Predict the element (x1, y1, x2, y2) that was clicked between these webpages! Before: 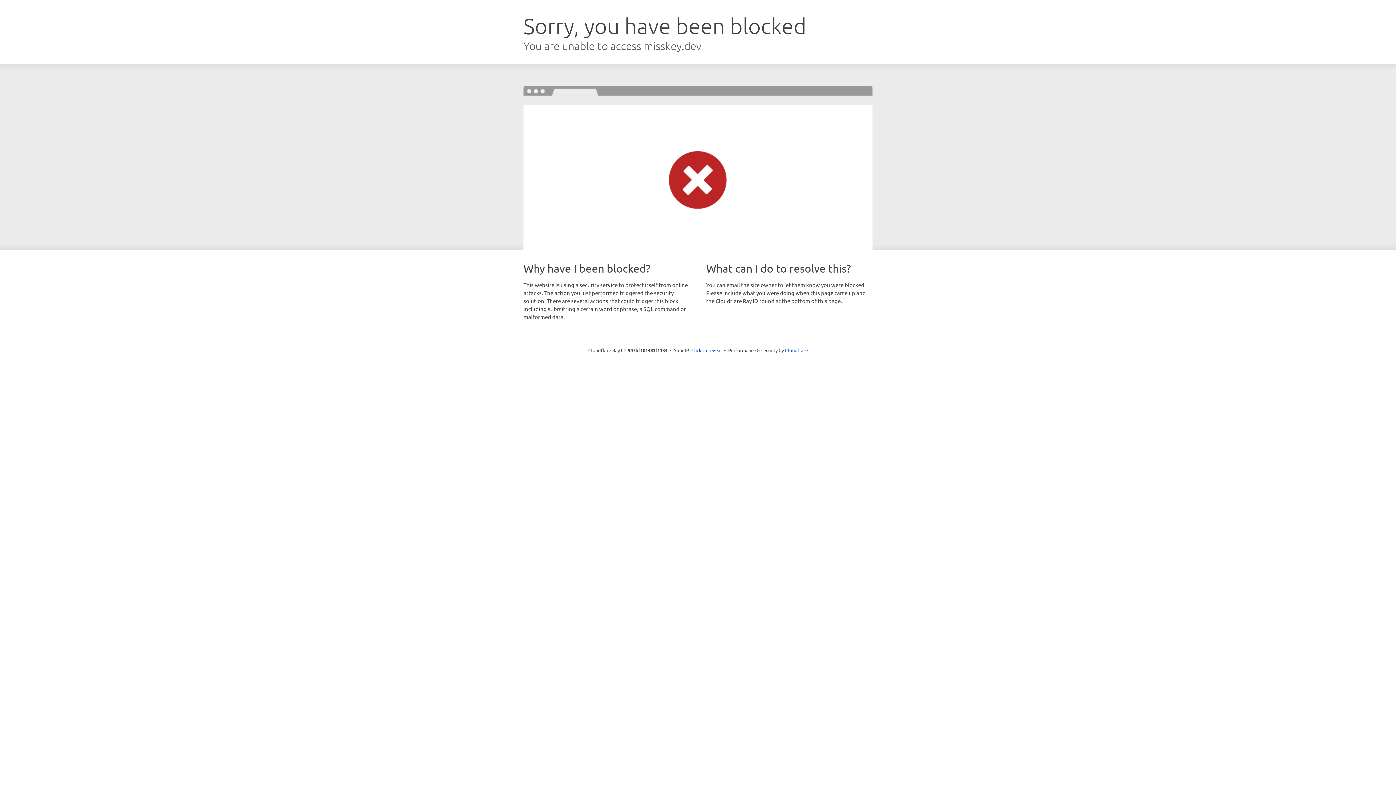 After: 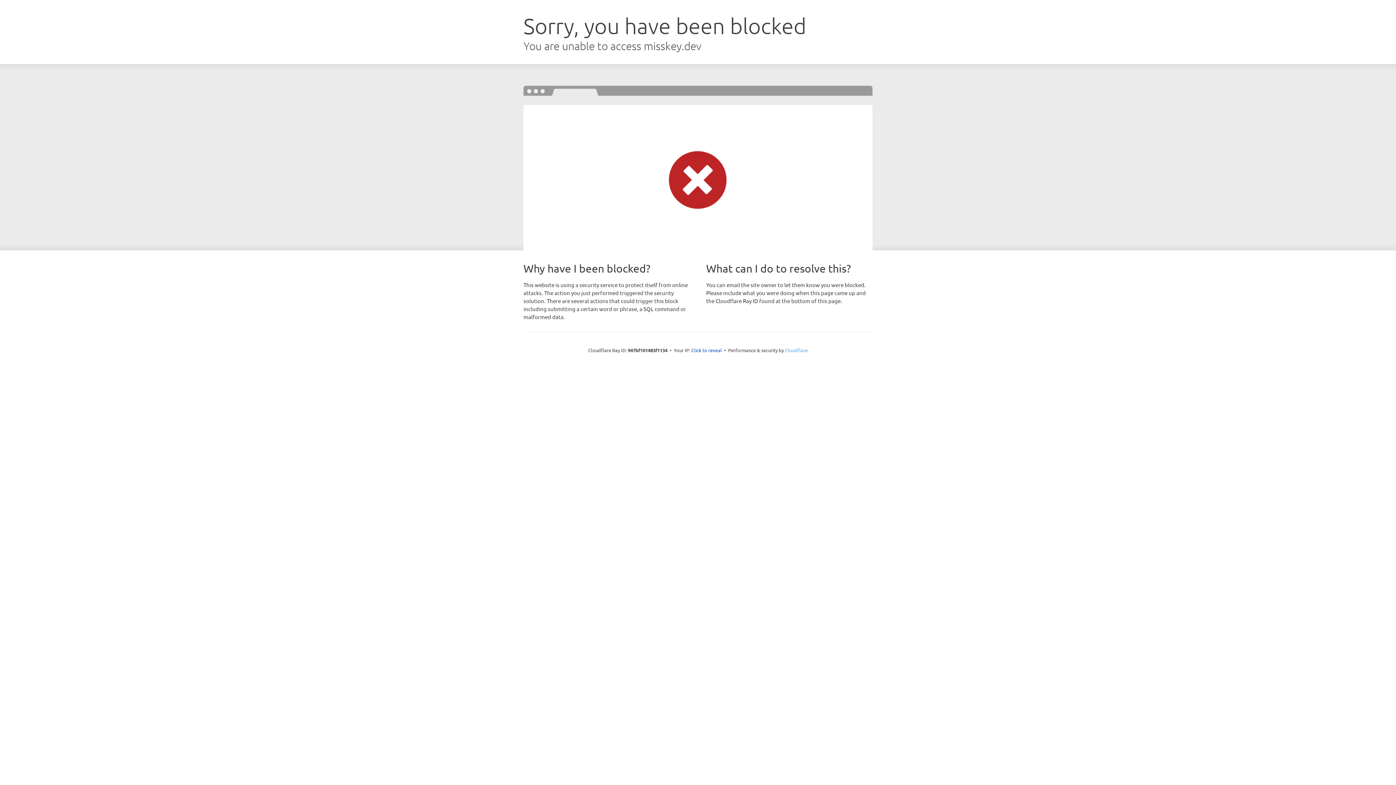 Action: label: Cloudflare bbox: (785, 347, 808, 353)